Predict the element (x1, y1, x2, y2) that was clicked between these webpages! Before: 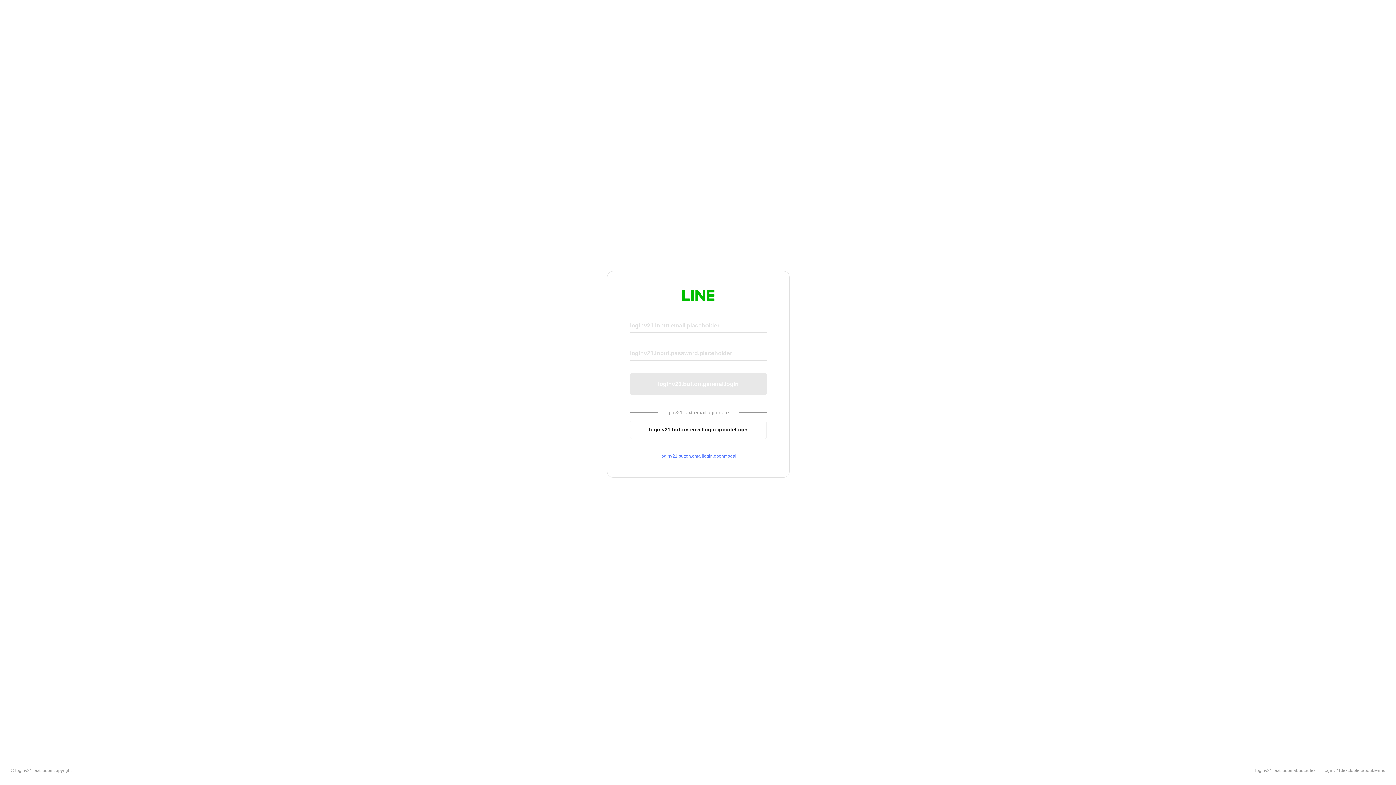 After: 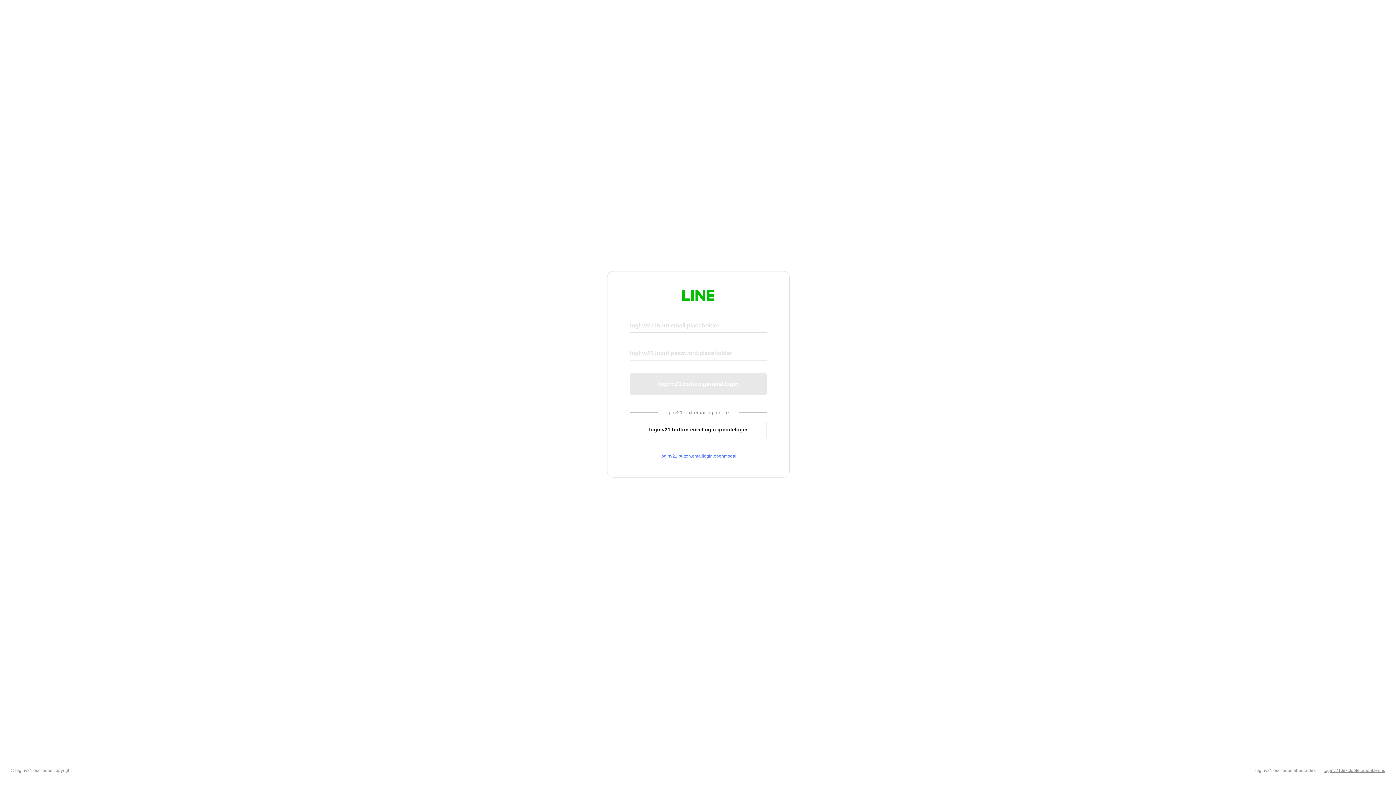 Action: label: loginv21.text.footer.about.terms bbox: (1324, 768, 1385, 773)